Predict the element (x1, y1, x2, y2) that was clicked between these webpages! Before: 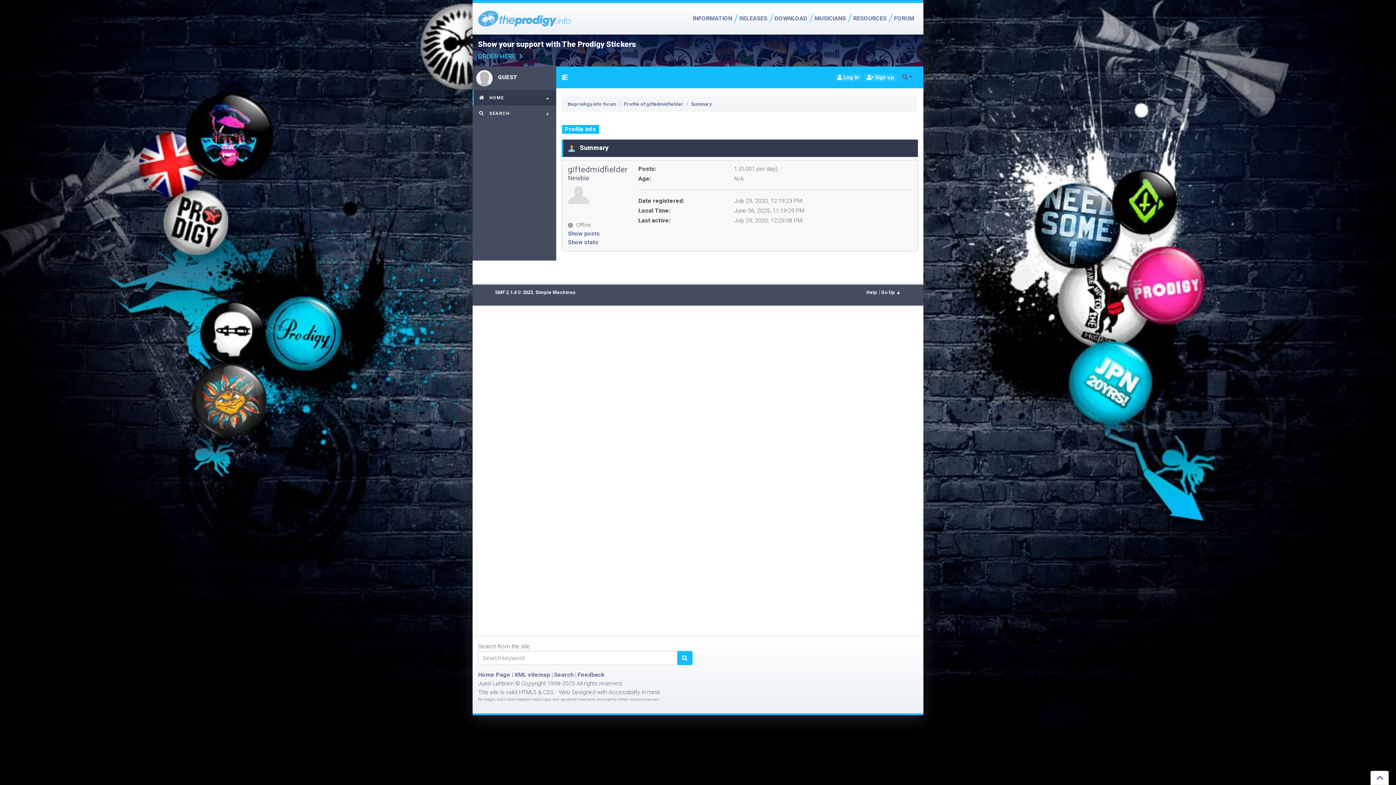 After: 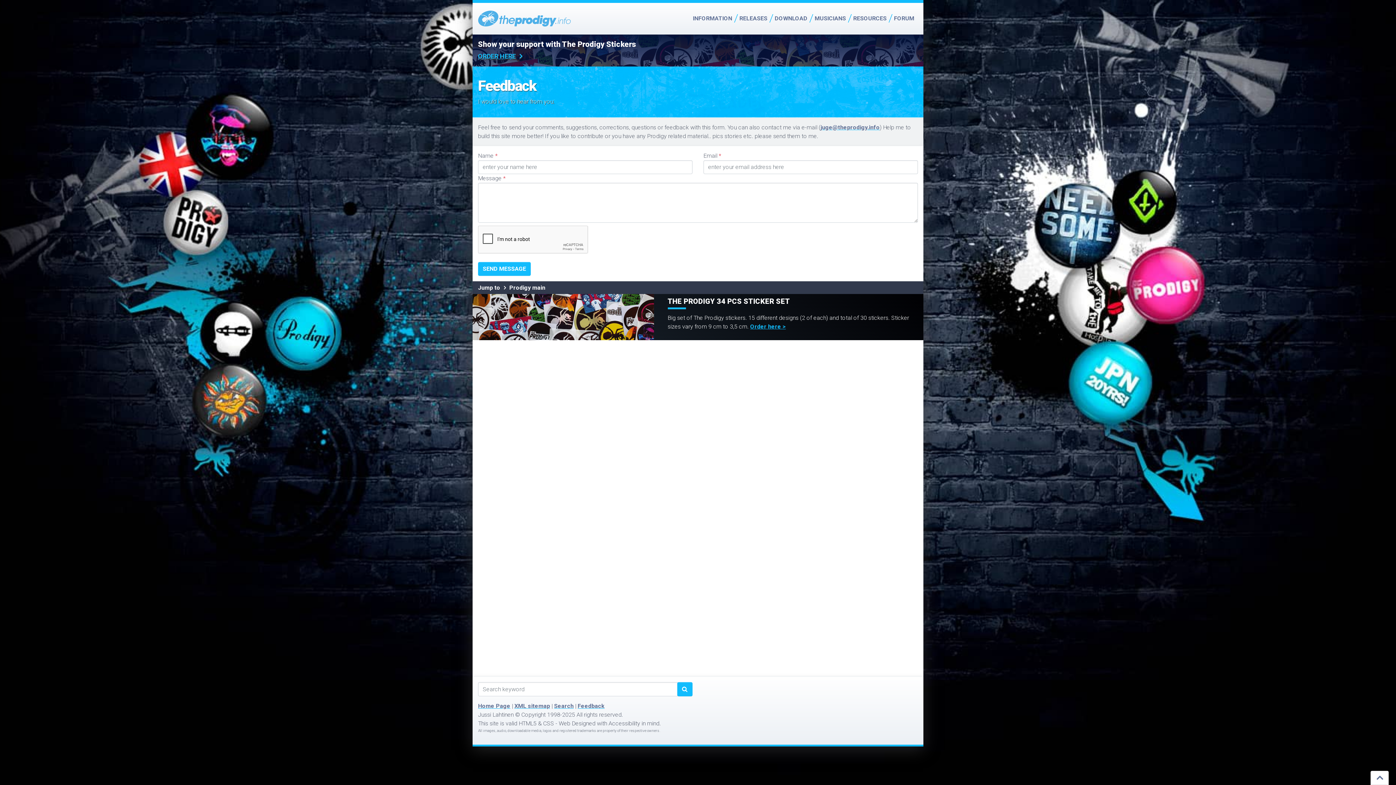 Action: label: Feedback bbox: (577, 671, 604, 678)